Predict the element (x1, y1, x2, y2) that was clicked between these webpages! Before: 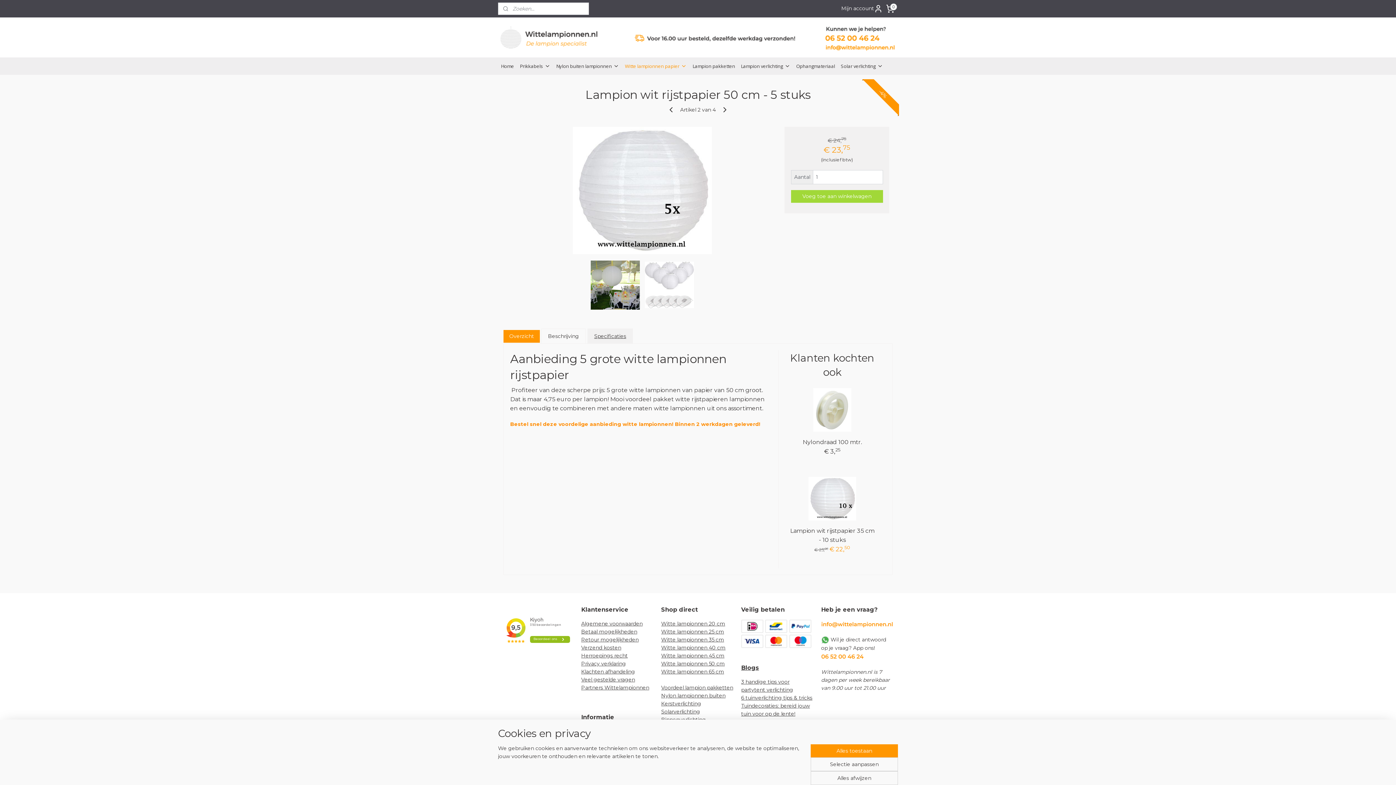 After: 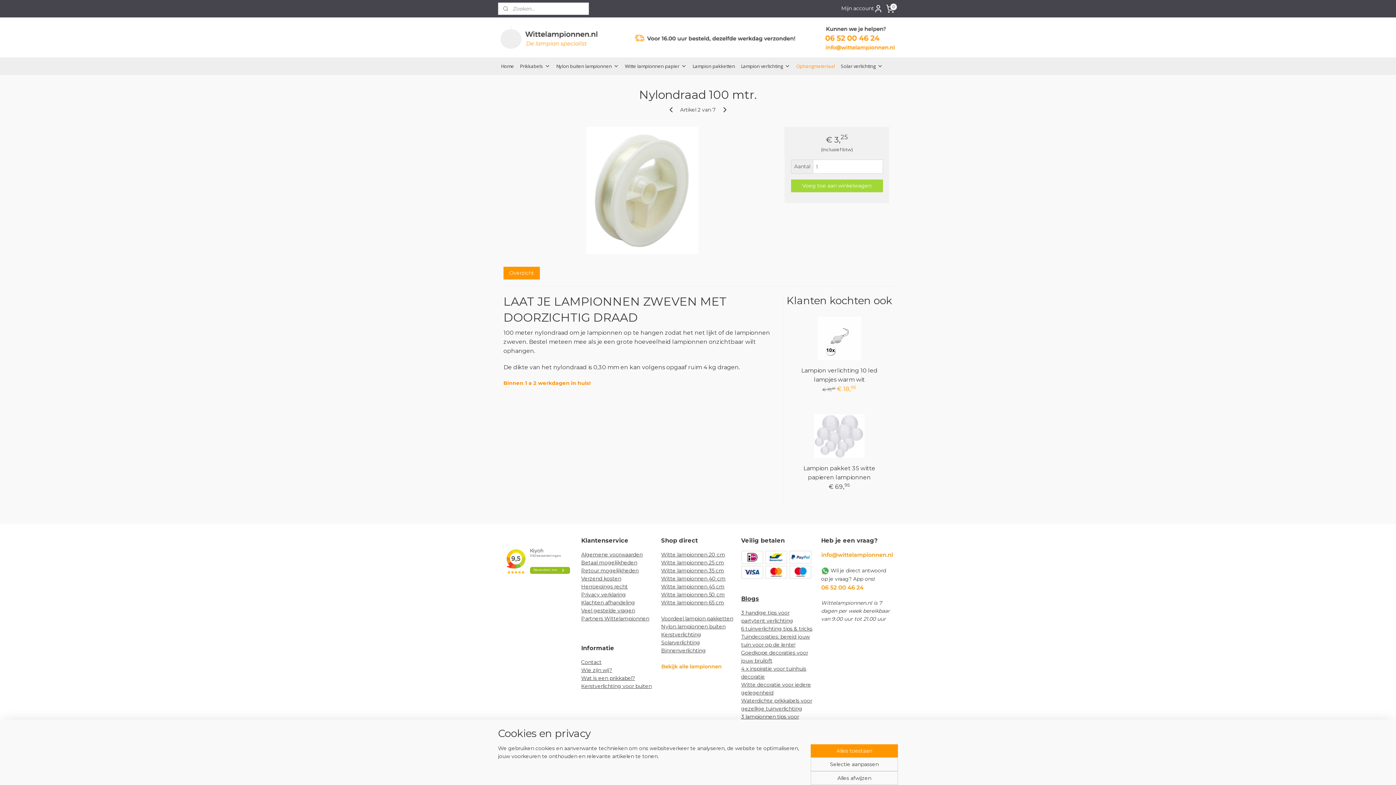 Action: label: Nylondraad 100 mtr. bbox: (802, 438, 862, 445)